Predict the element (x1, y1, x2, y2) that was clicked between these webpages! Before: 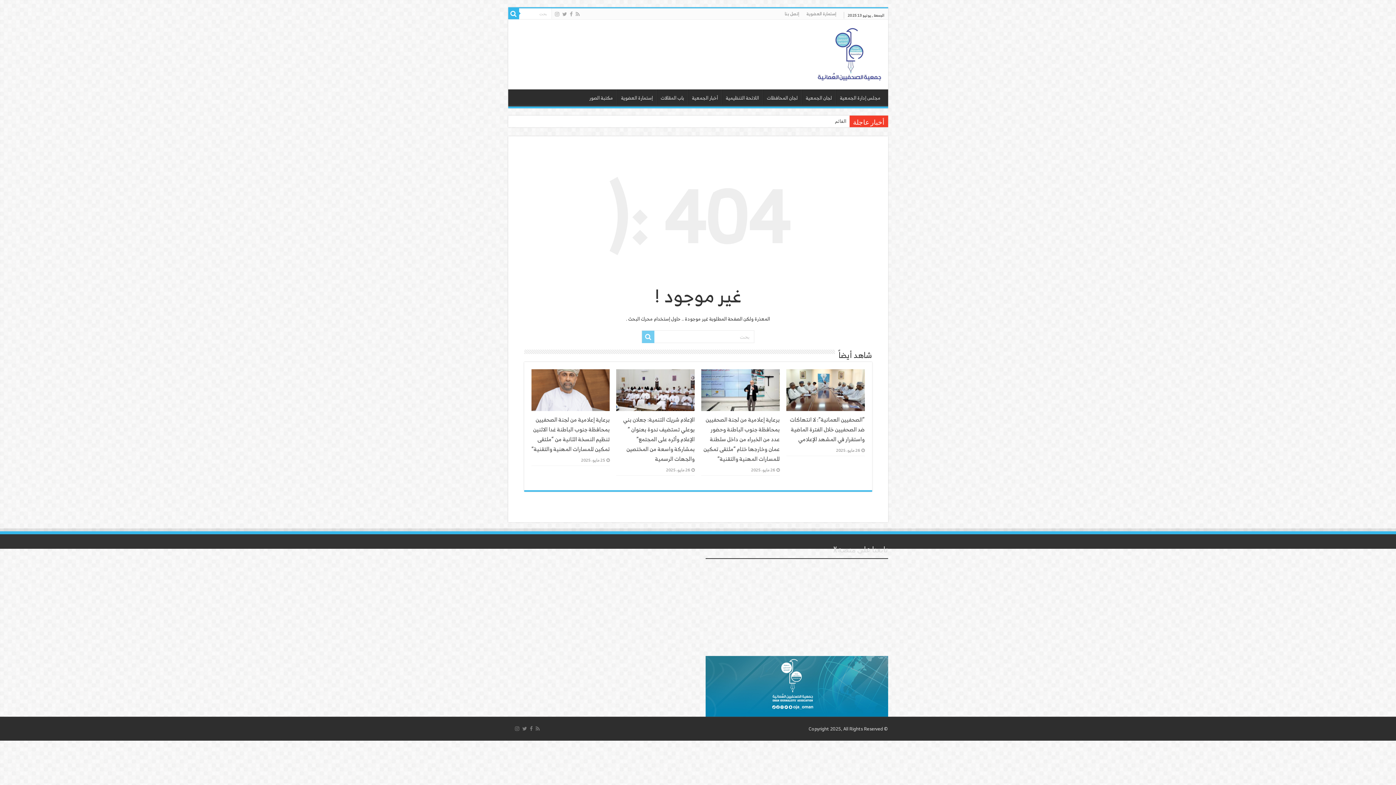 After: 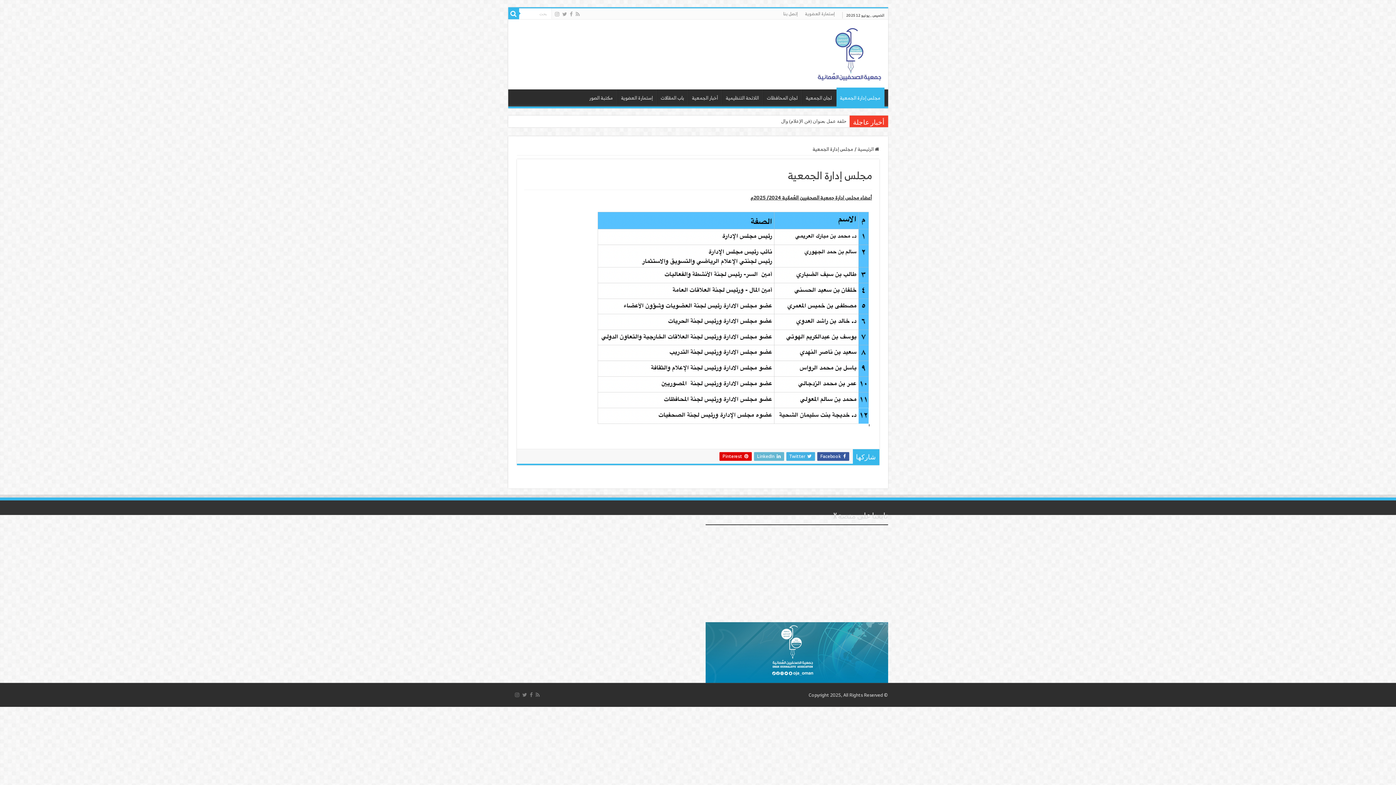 Action: label: مجلس إدارة الجمعية bbox: (836, 89, 884, 104)